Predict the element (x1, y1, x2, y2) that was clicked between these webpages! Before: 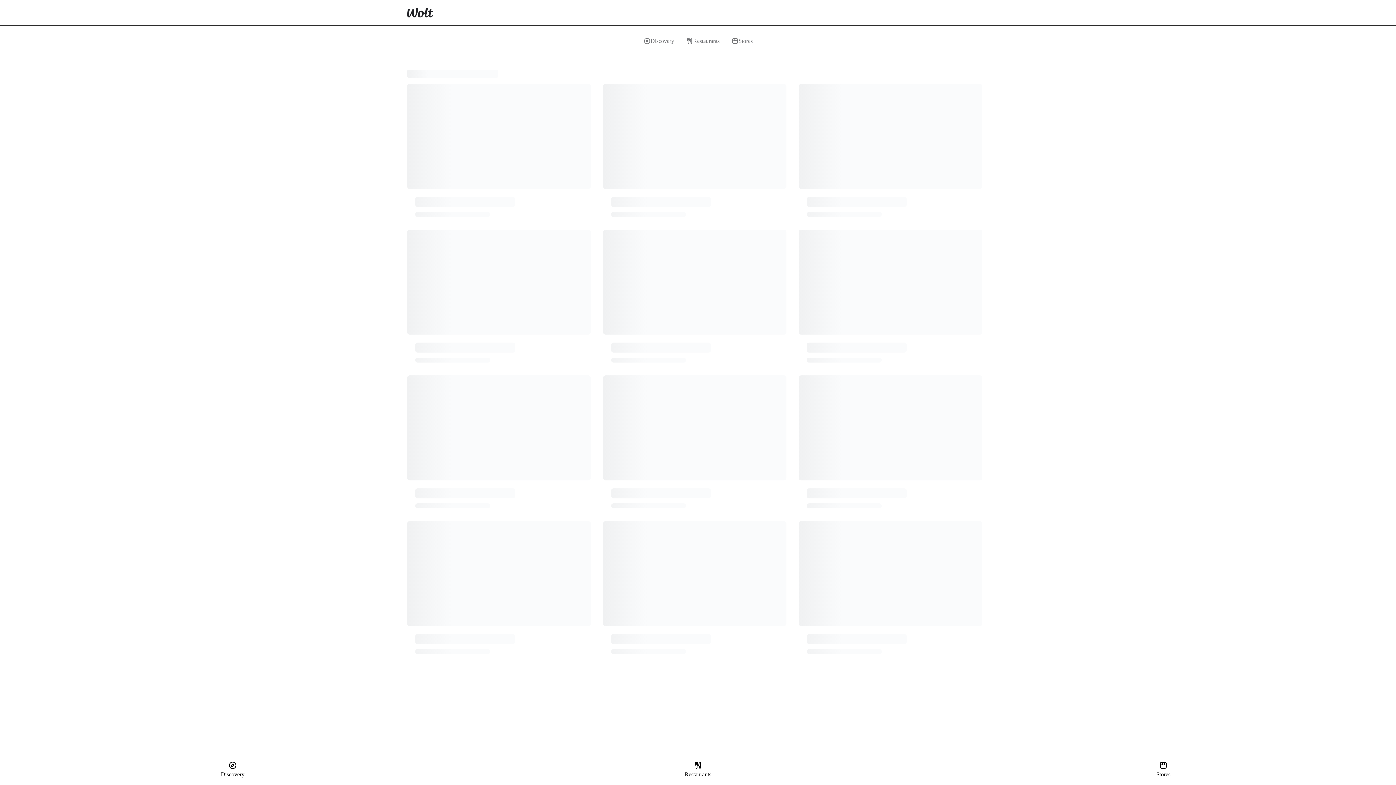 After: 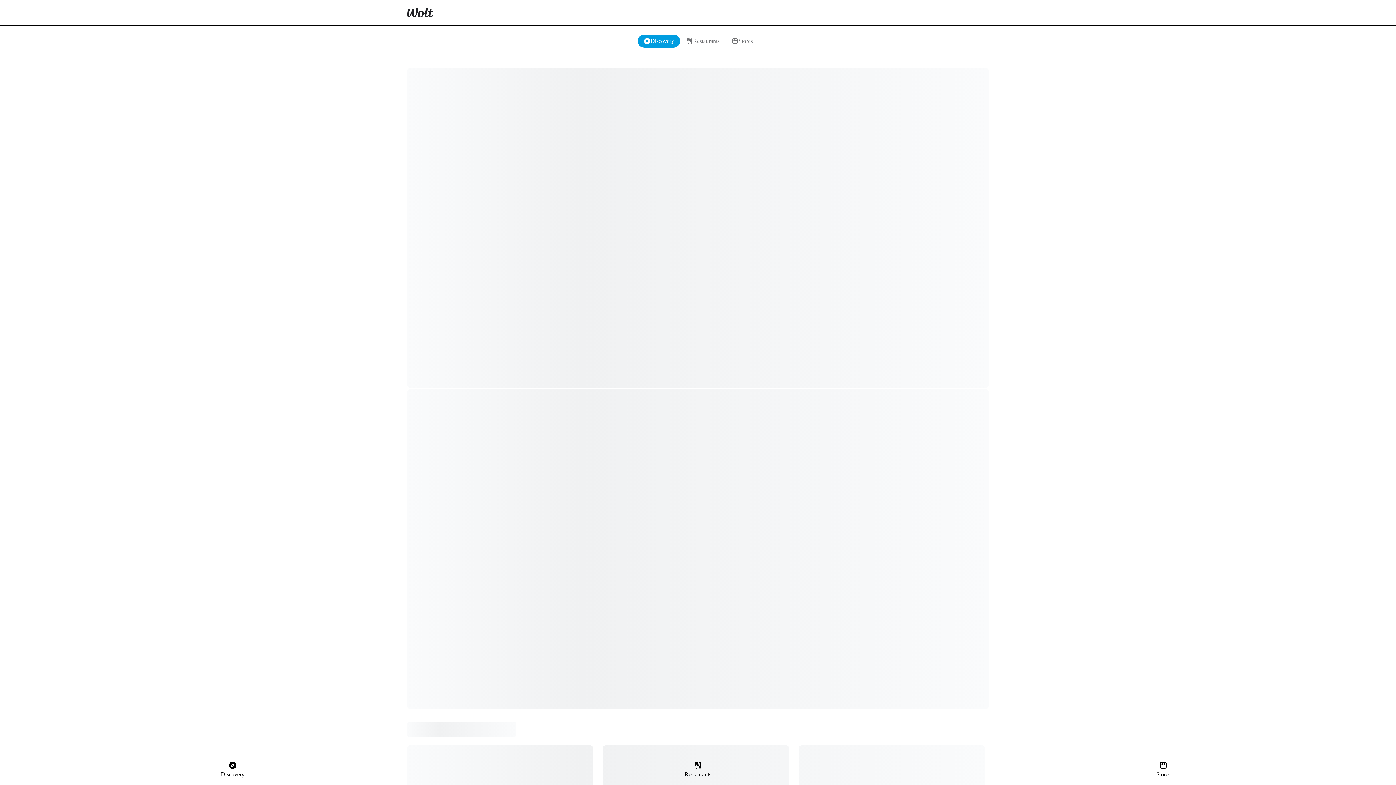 Action: bbox: (398, 0, 442, 25)